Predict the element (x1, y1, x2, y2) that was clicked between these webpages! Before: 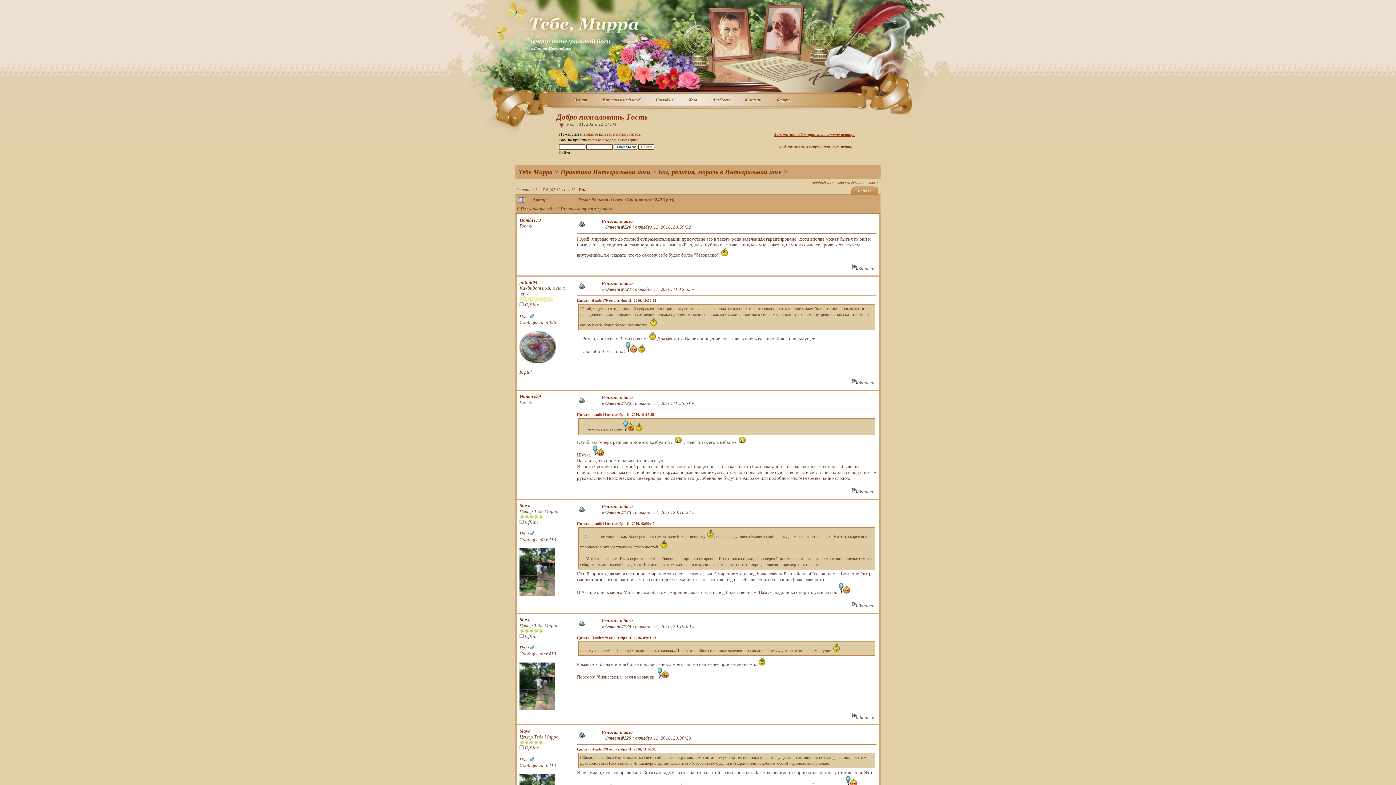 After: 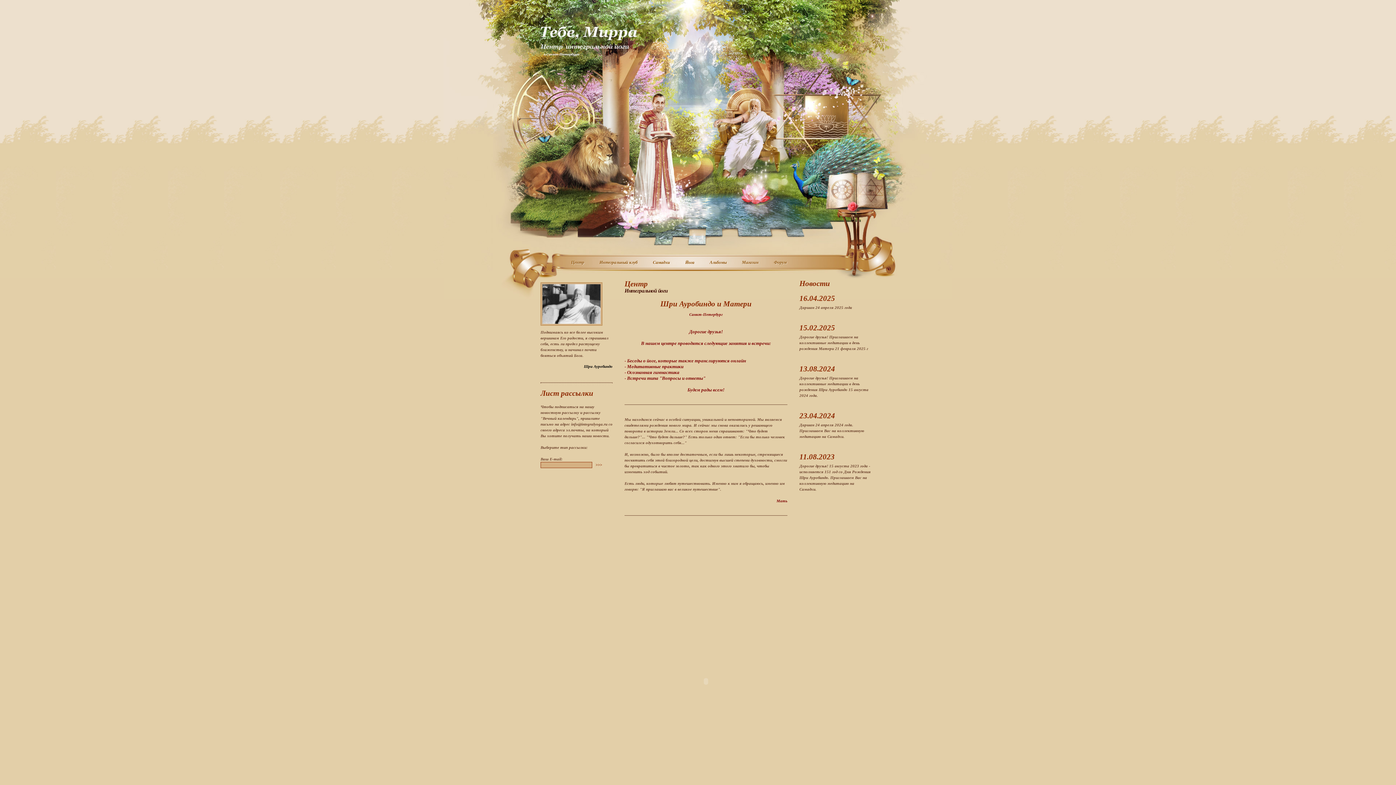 Action: label: Центр интегральной йоги г. Санкт-Петербург bbox: (529, 15, 639, 52)